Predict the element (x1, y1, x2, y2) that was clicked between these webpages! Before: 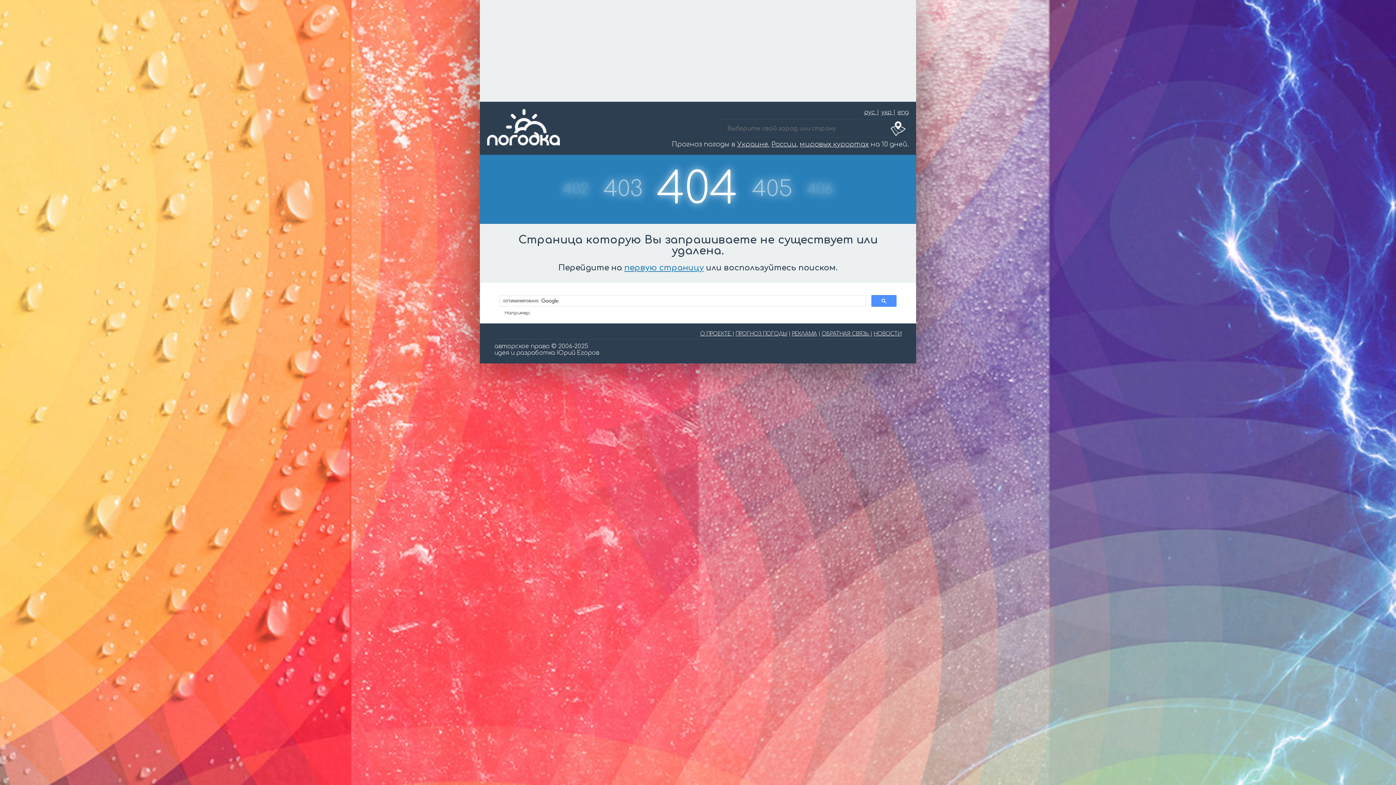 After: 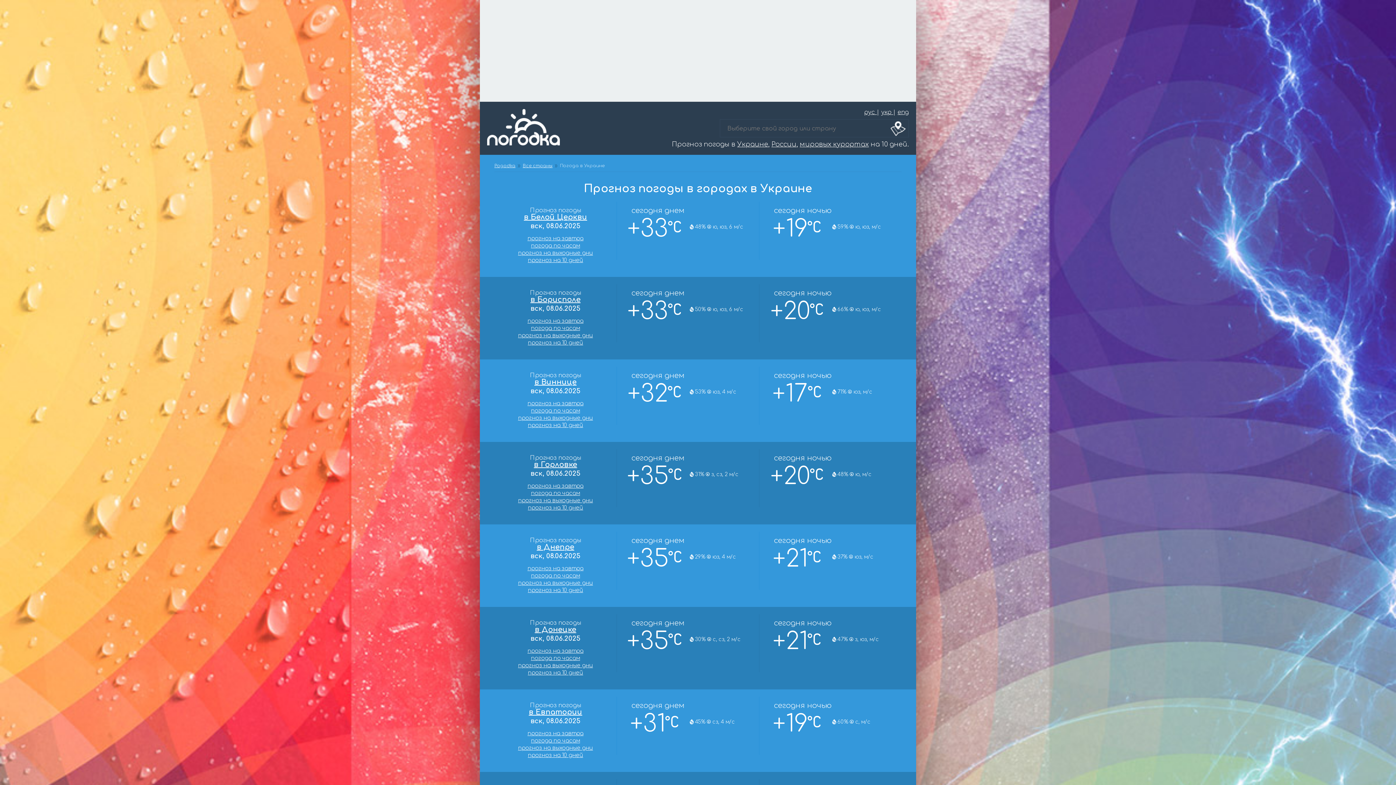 Action: label: Украине bbox: (737, 140, 768, 148)